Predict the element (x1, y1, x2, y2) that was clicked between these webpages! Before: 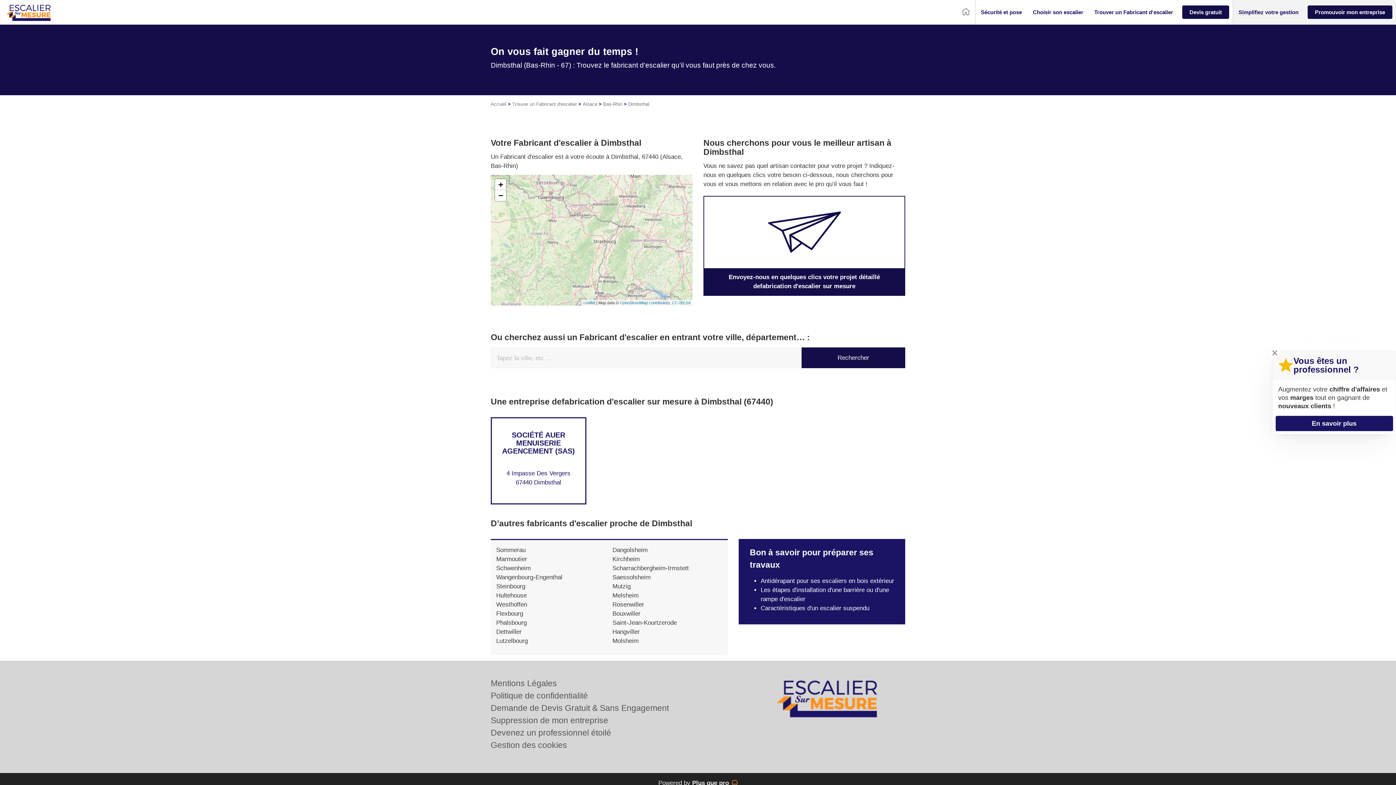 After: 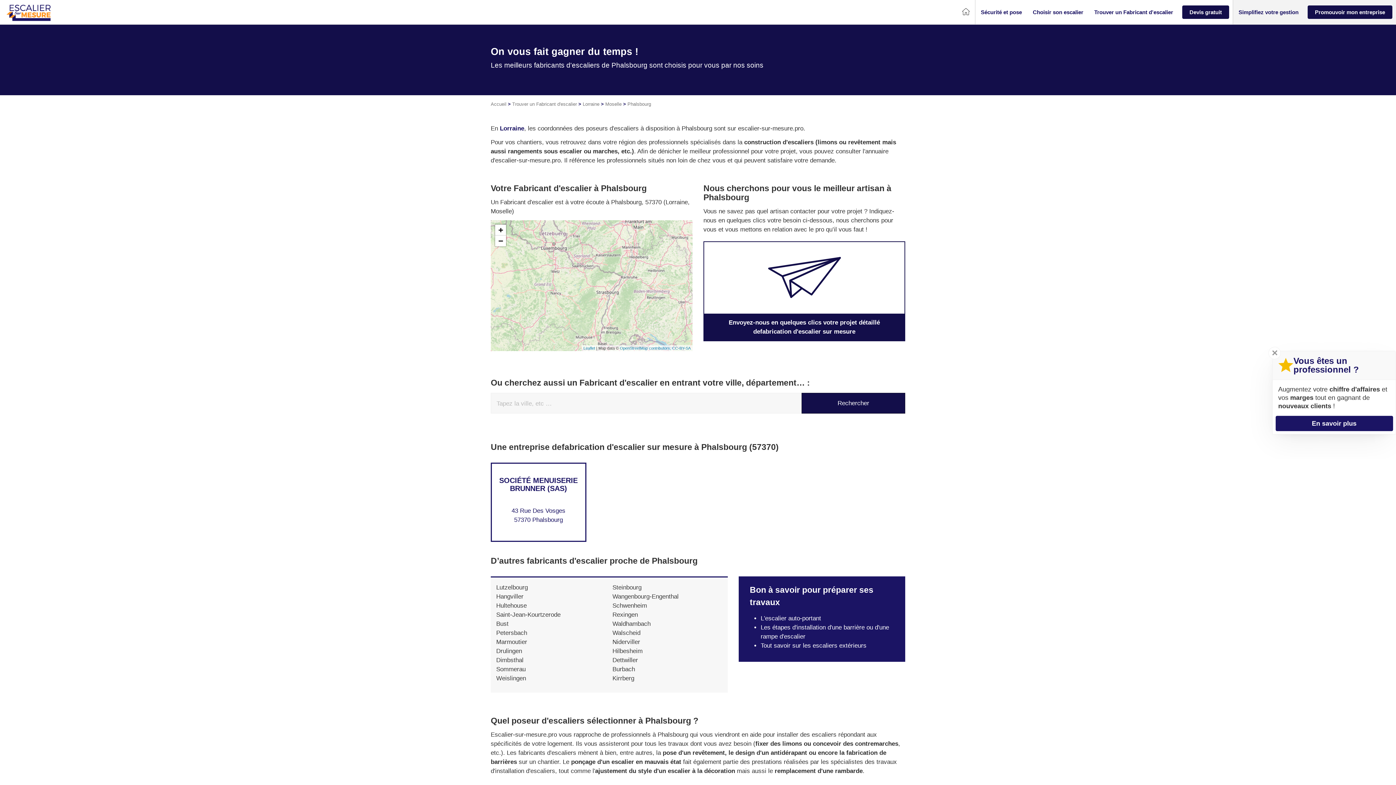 Action: bbox: (496, 619, 526, 626) label: Phalsbourg